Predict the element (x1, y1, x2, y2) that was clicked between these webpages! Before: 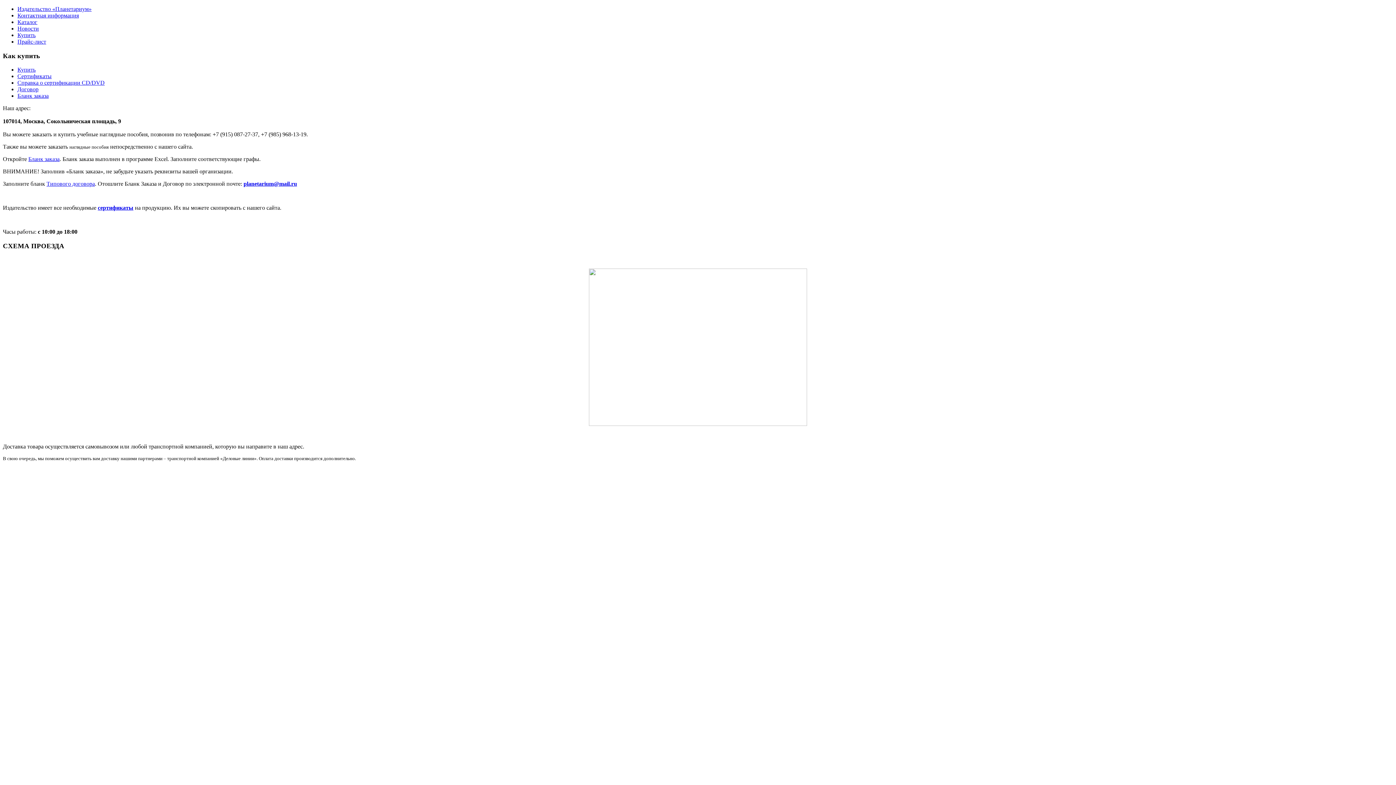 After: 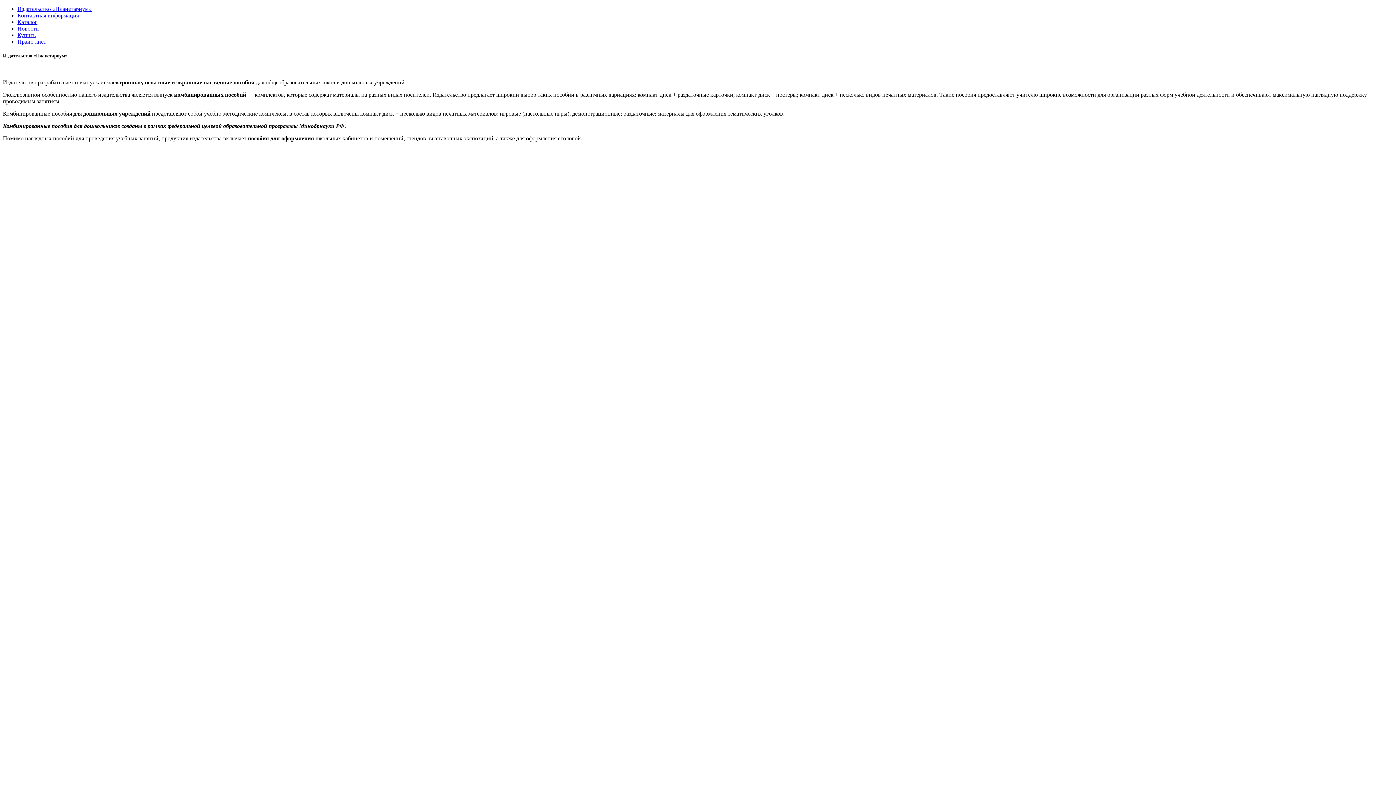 Action: label: Издательство «Планетариум» bbox: (17, 5, 91, 12)